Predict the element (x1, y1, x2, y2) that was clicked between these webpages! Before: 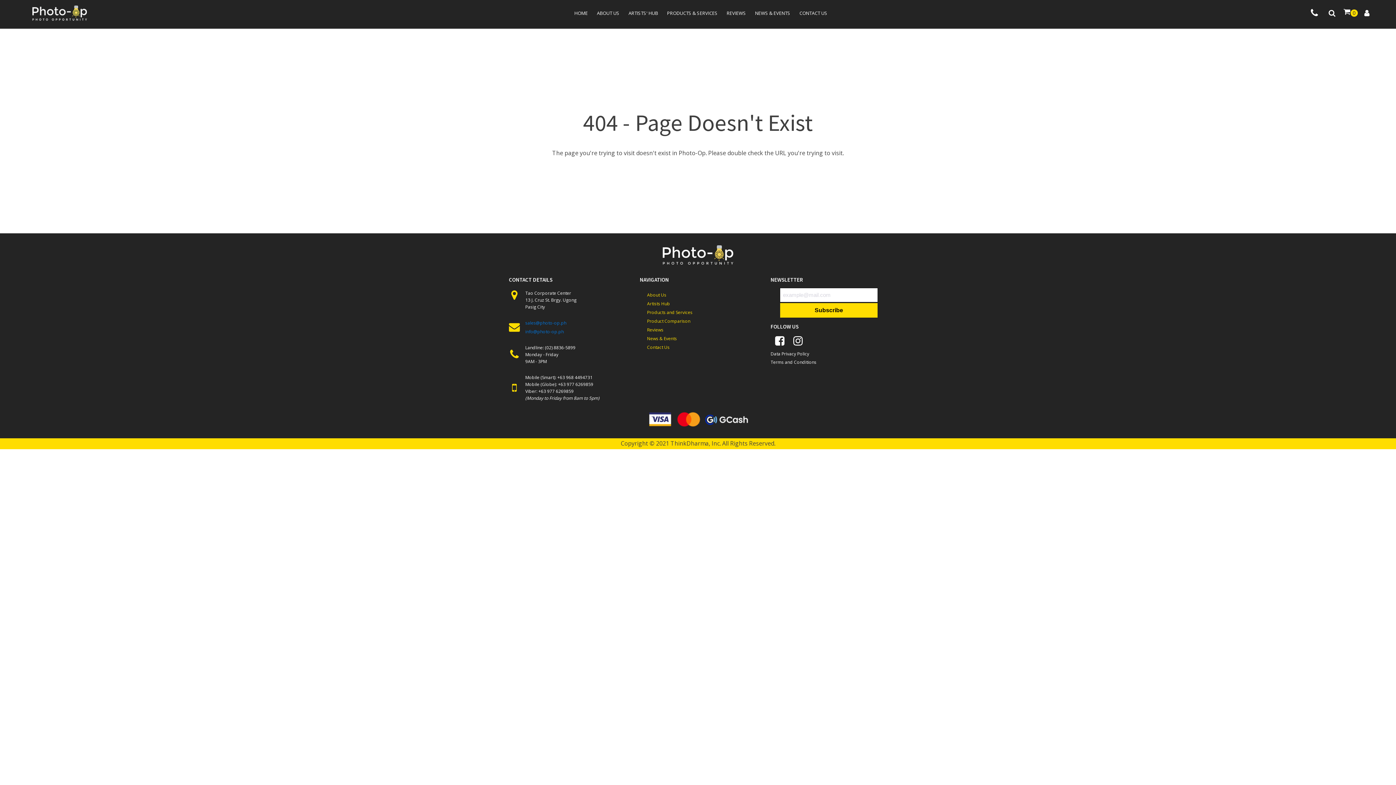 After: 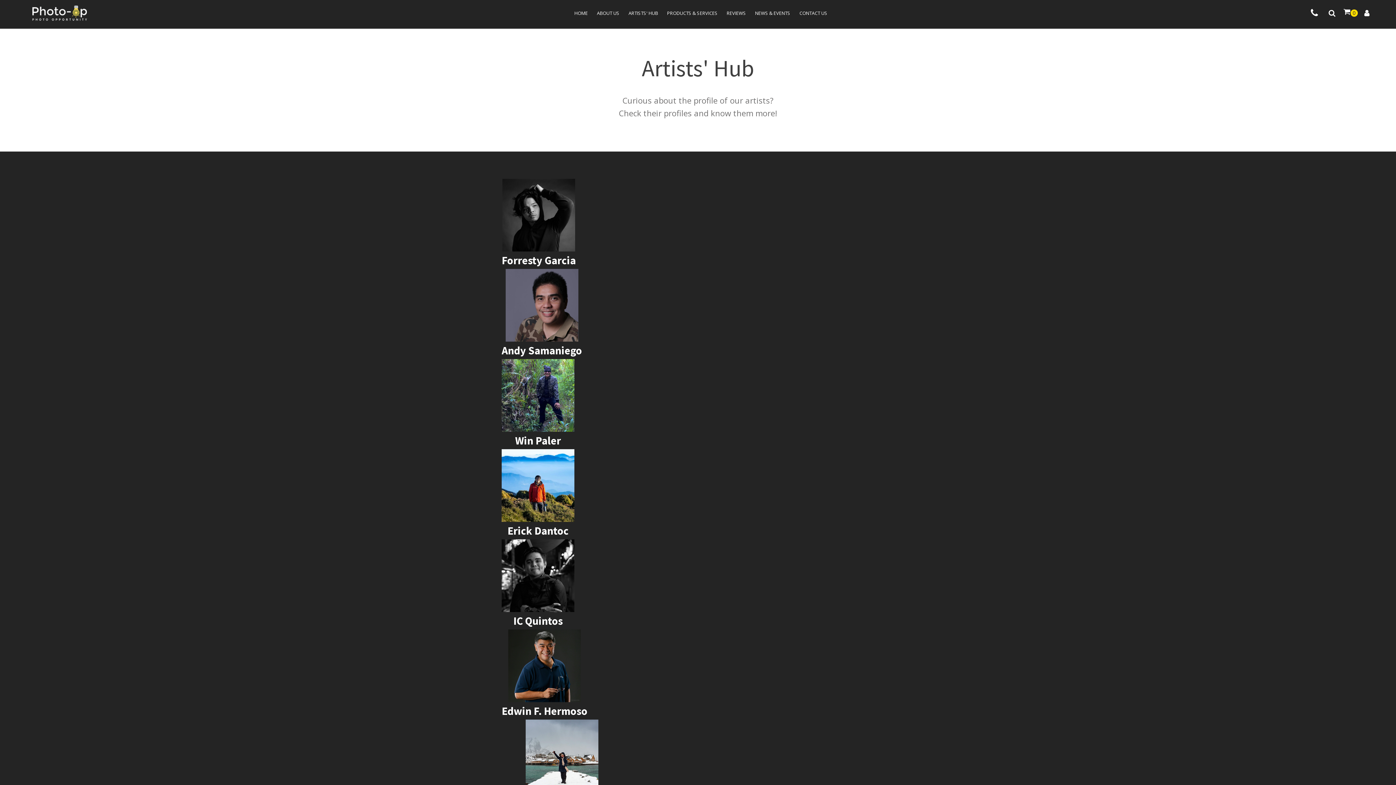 Action: bbox: (639, 298, 699, 307) label: Artists Hub